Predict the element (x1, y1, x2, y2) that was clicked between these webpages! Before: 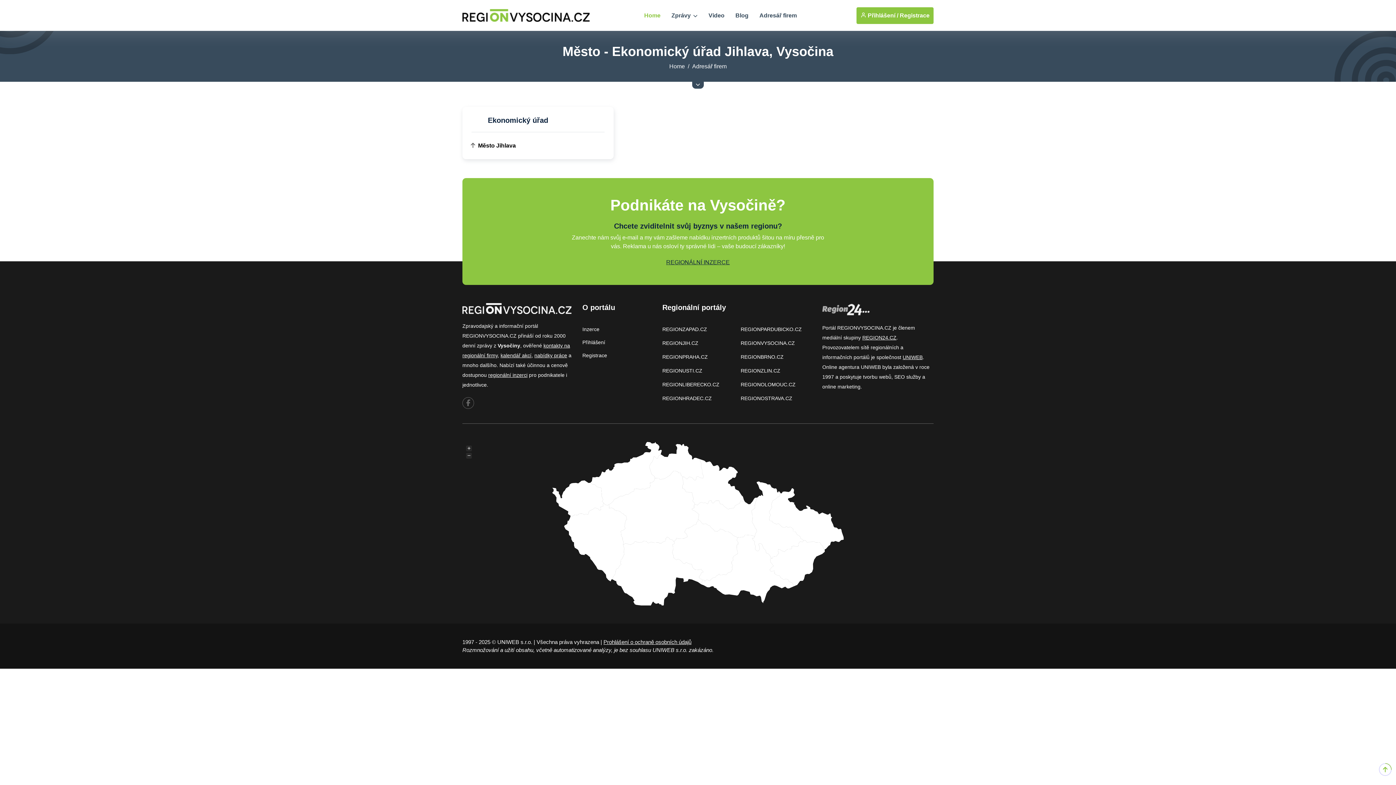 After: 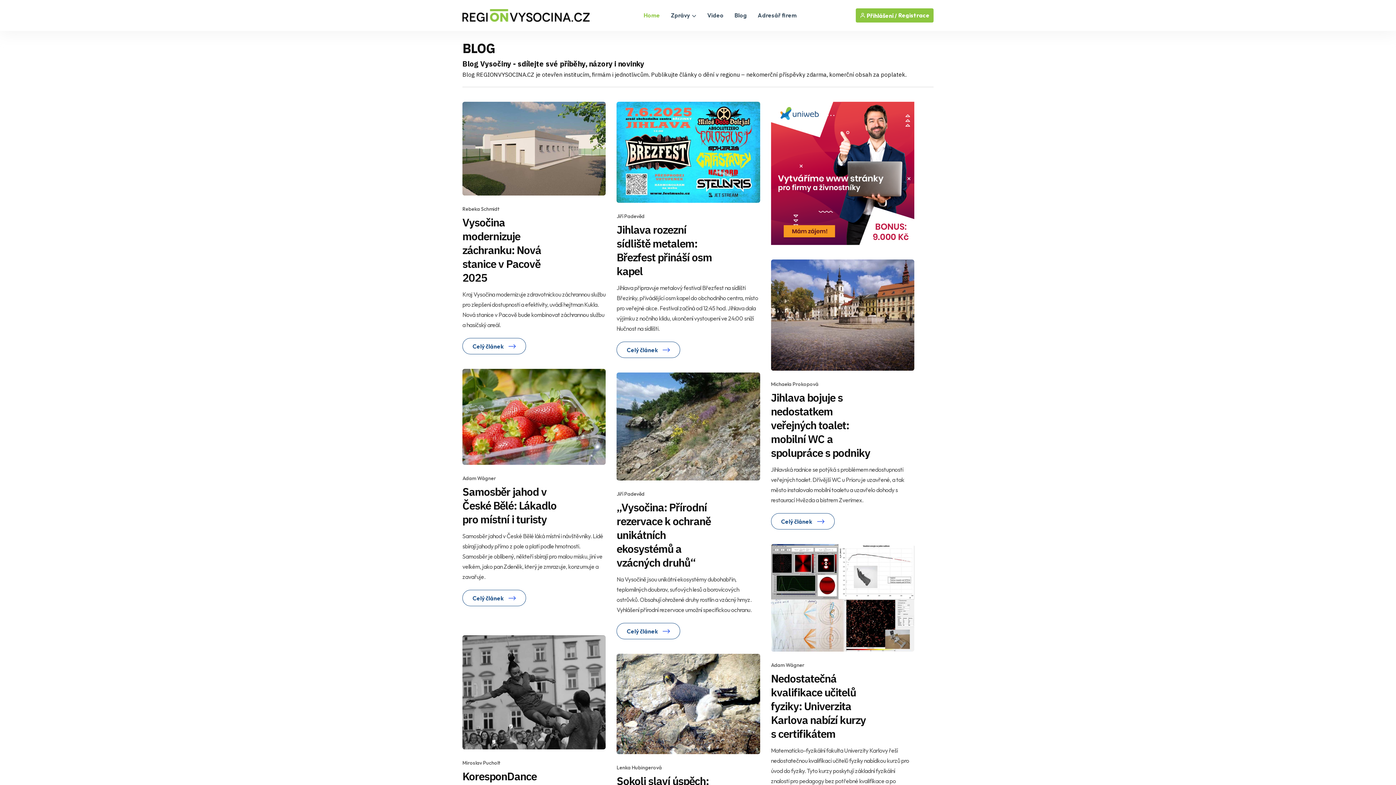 Action: bbox: (735, 12, 748, 18) label: Blog